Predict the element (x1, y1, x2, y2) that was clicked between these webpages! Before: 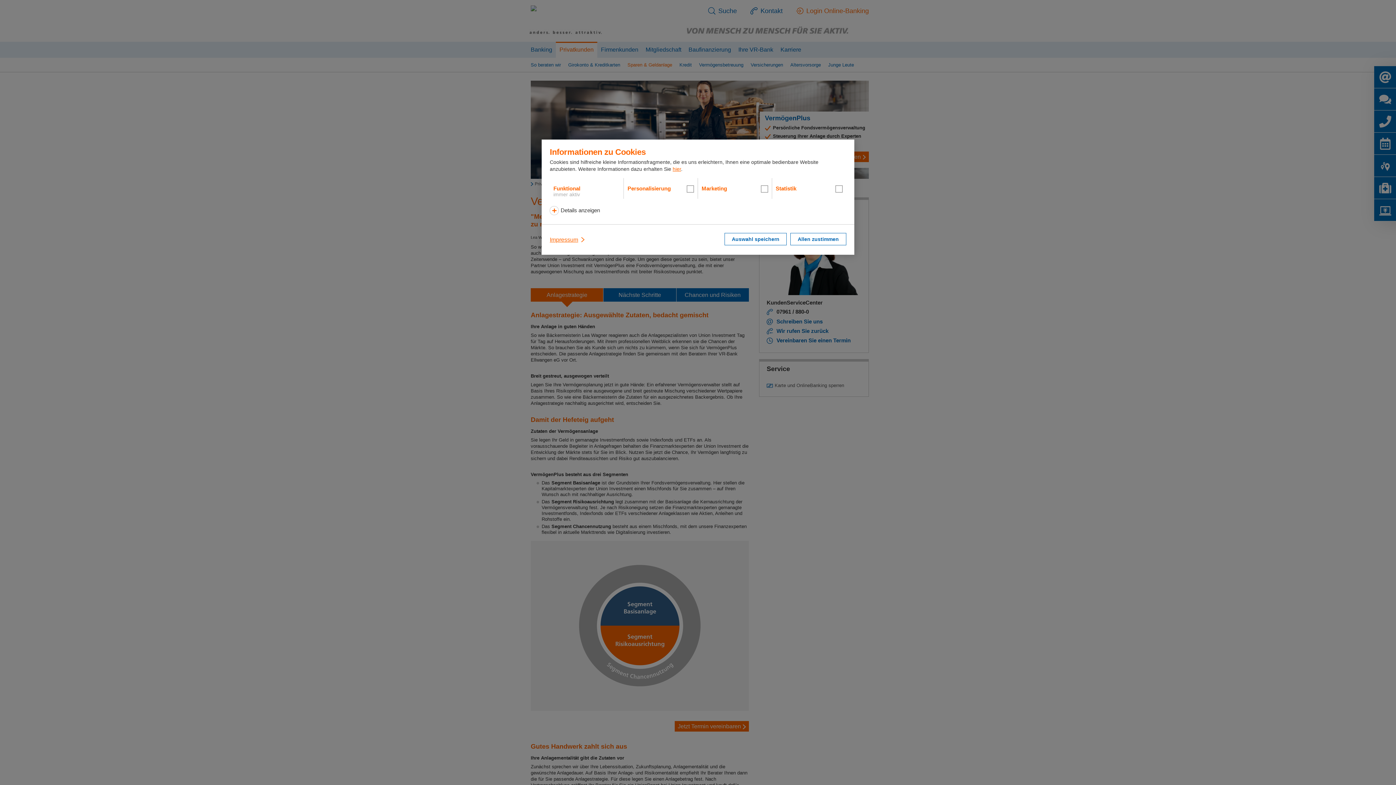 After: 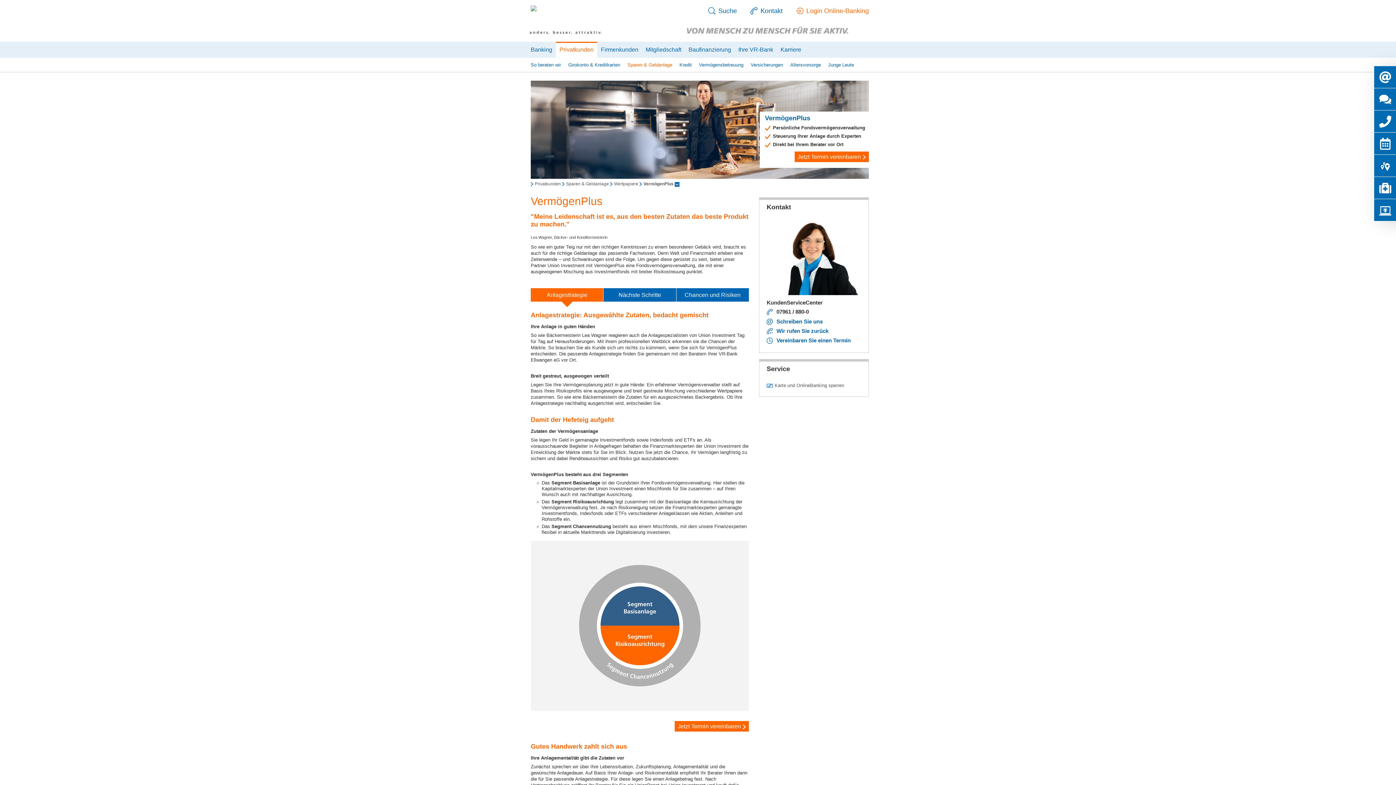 Action: label: Allen zustimmen bbox: (790, 233, 846, 245)